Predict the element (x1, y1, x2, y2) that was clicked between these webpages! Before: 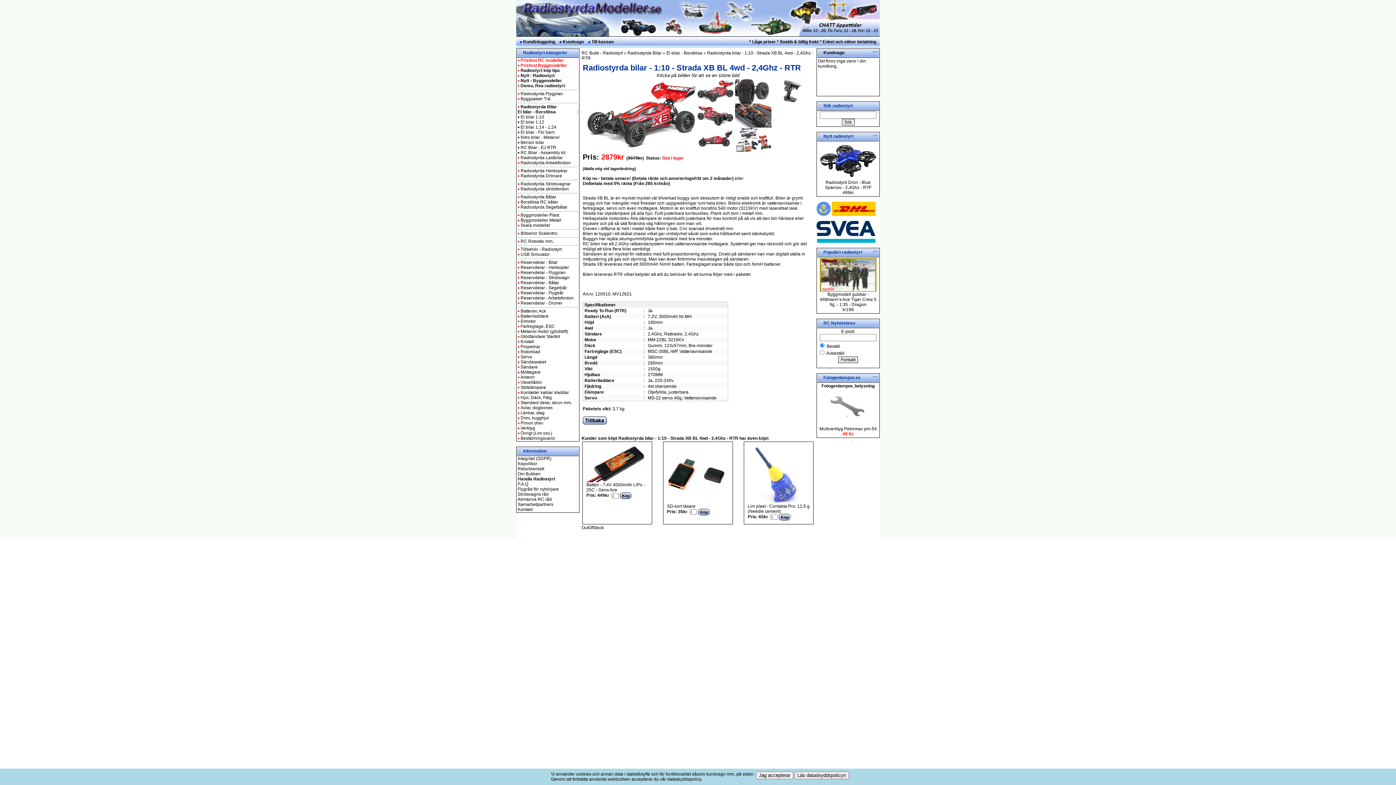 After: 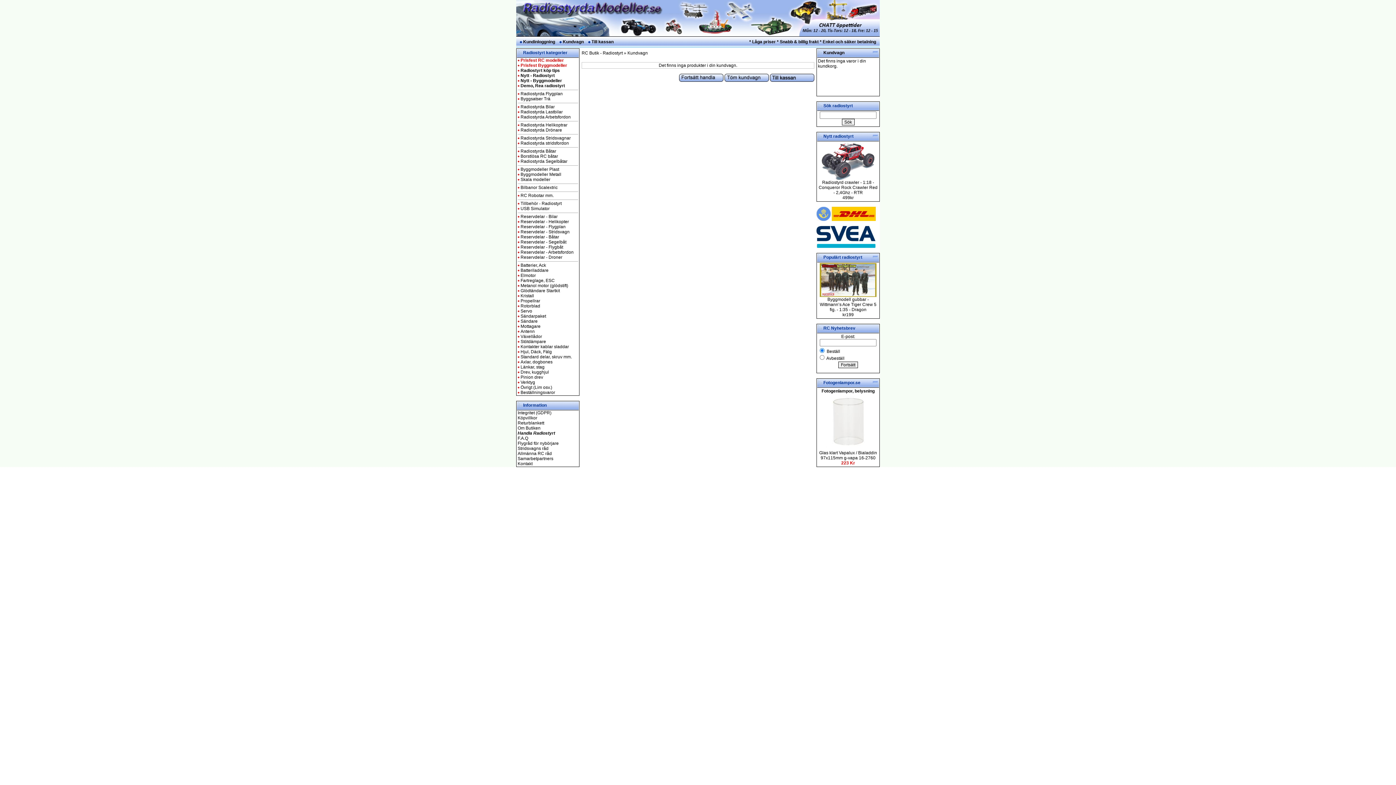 Action: label: Kundvagn bbox: (823, 50, 844, 55)